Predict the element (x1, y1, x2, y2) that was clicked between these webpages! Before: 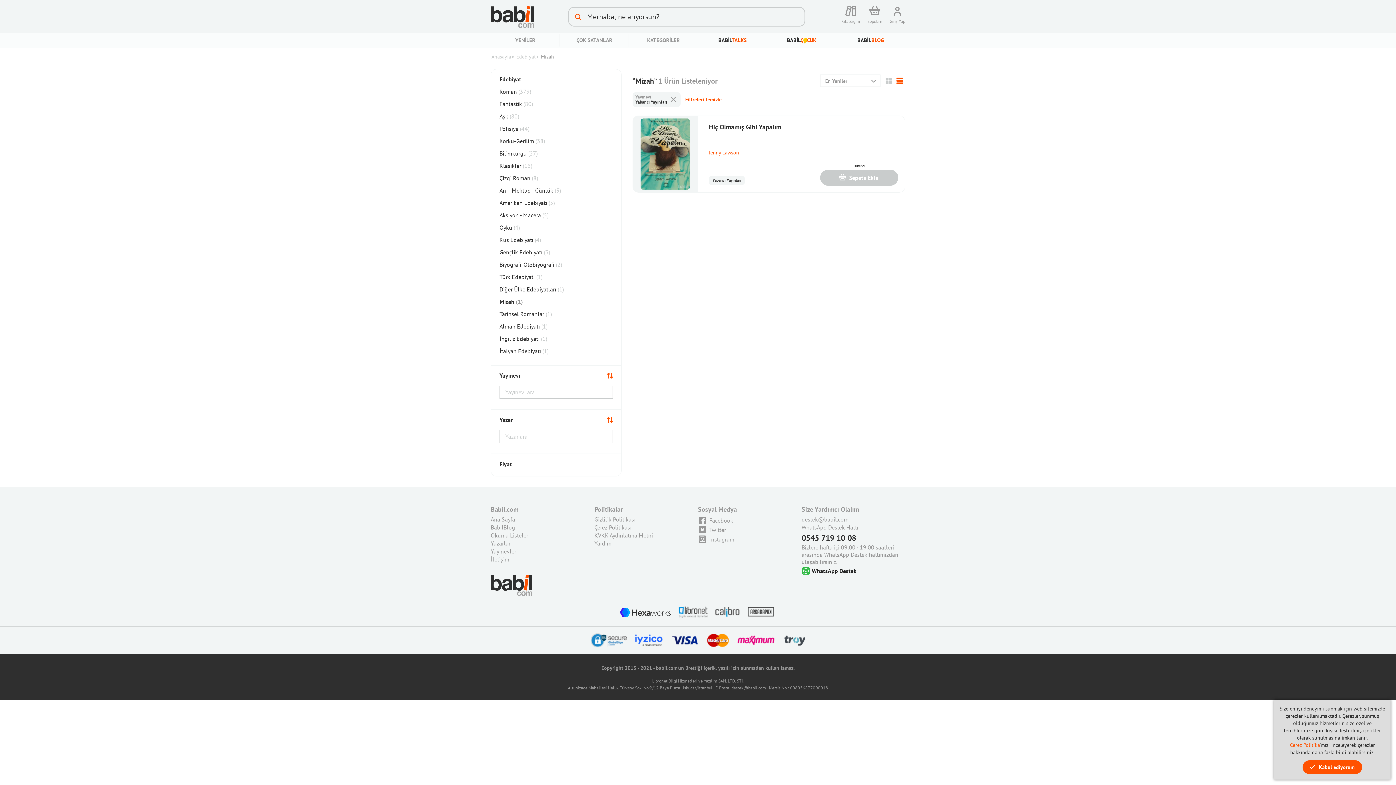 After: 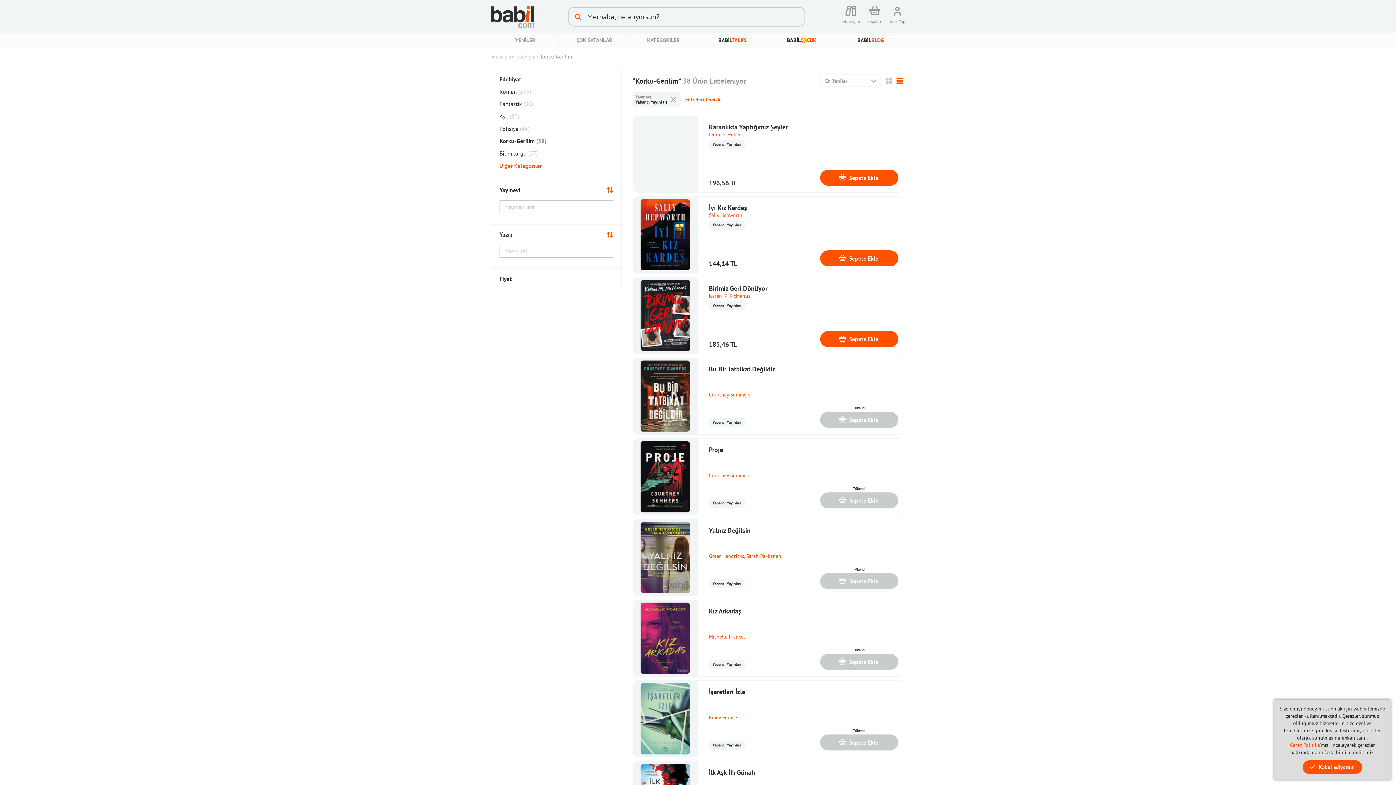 Action: label: Korku-Gerilim (38) bbox: (491, 134, 621, 147)